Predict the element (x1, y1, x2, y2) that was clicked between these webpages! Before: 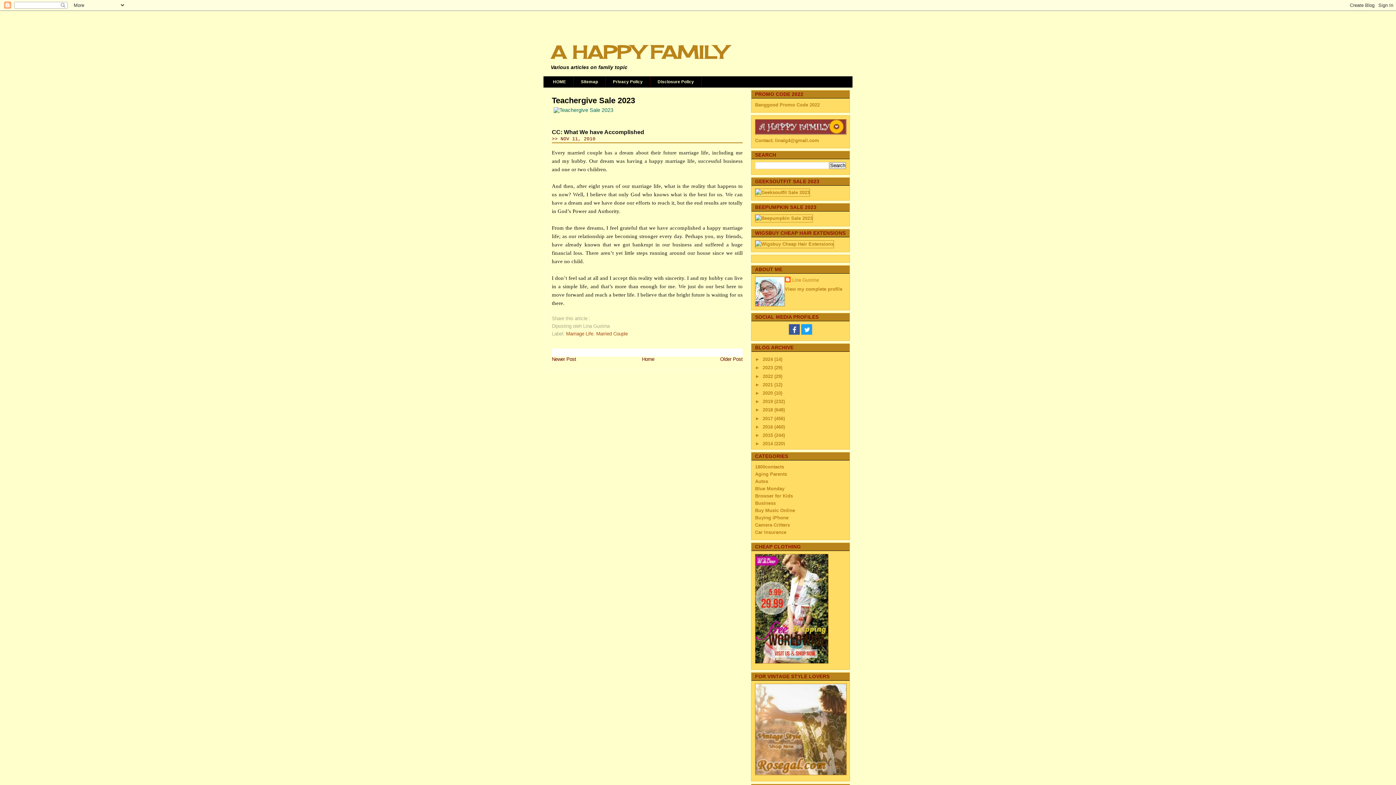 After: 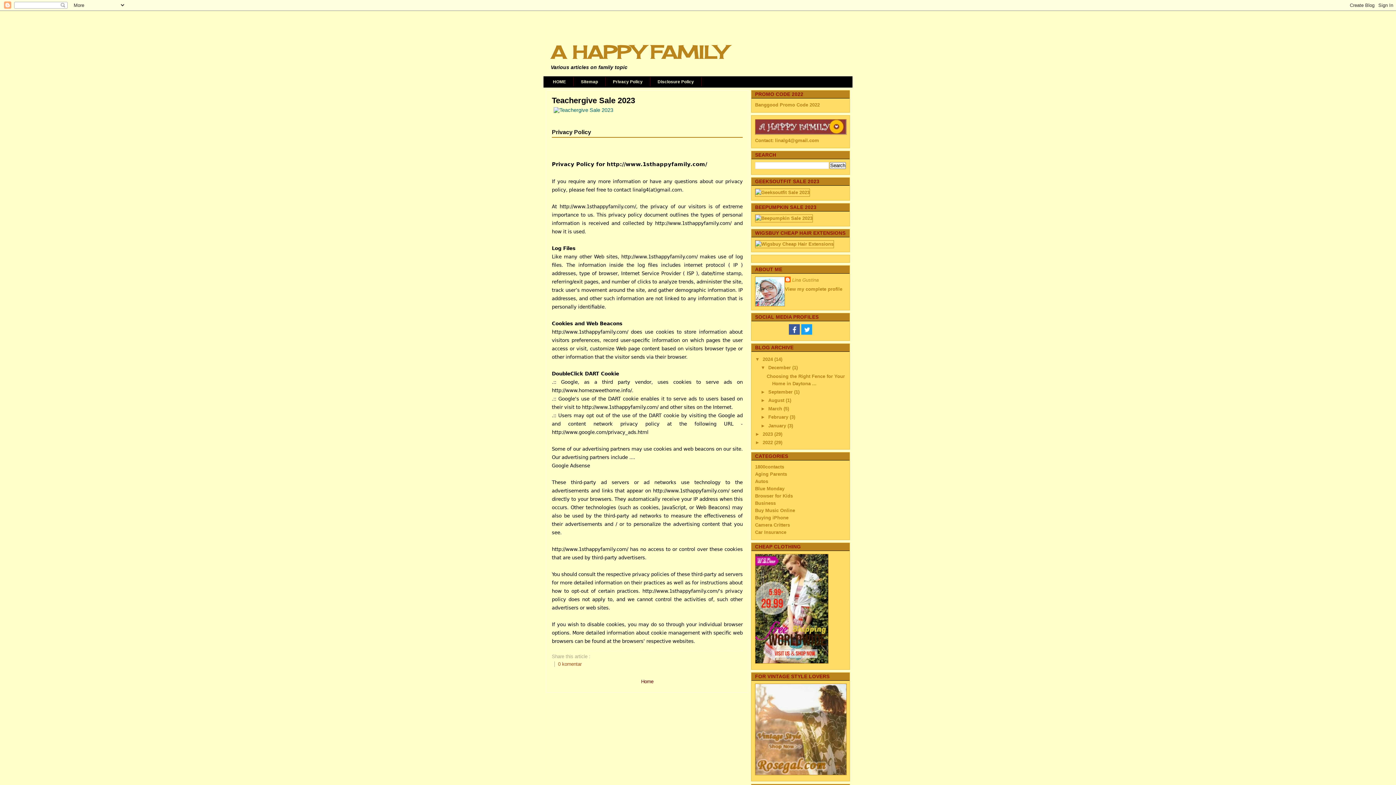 Action: bbox: (605, 77, 650, 86) label: Privacy Policy